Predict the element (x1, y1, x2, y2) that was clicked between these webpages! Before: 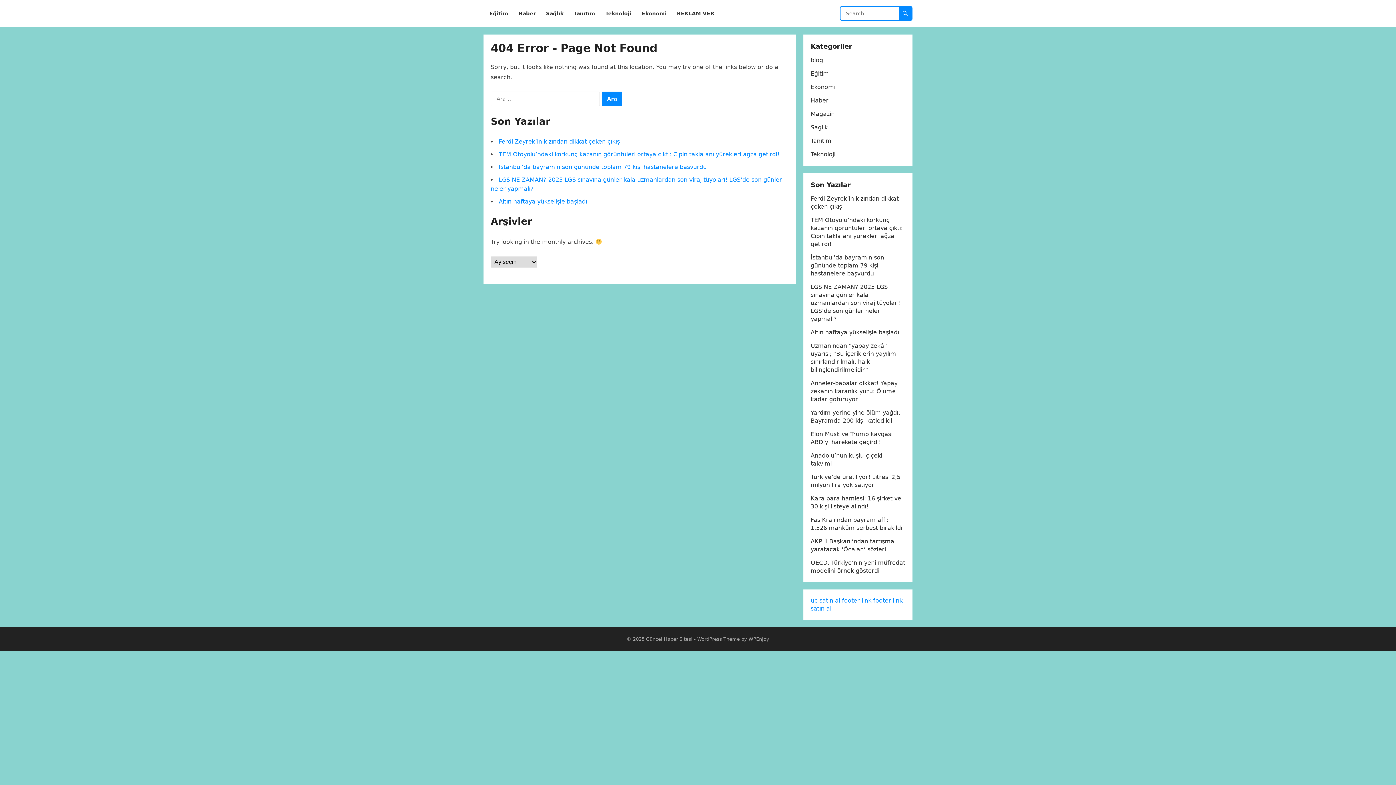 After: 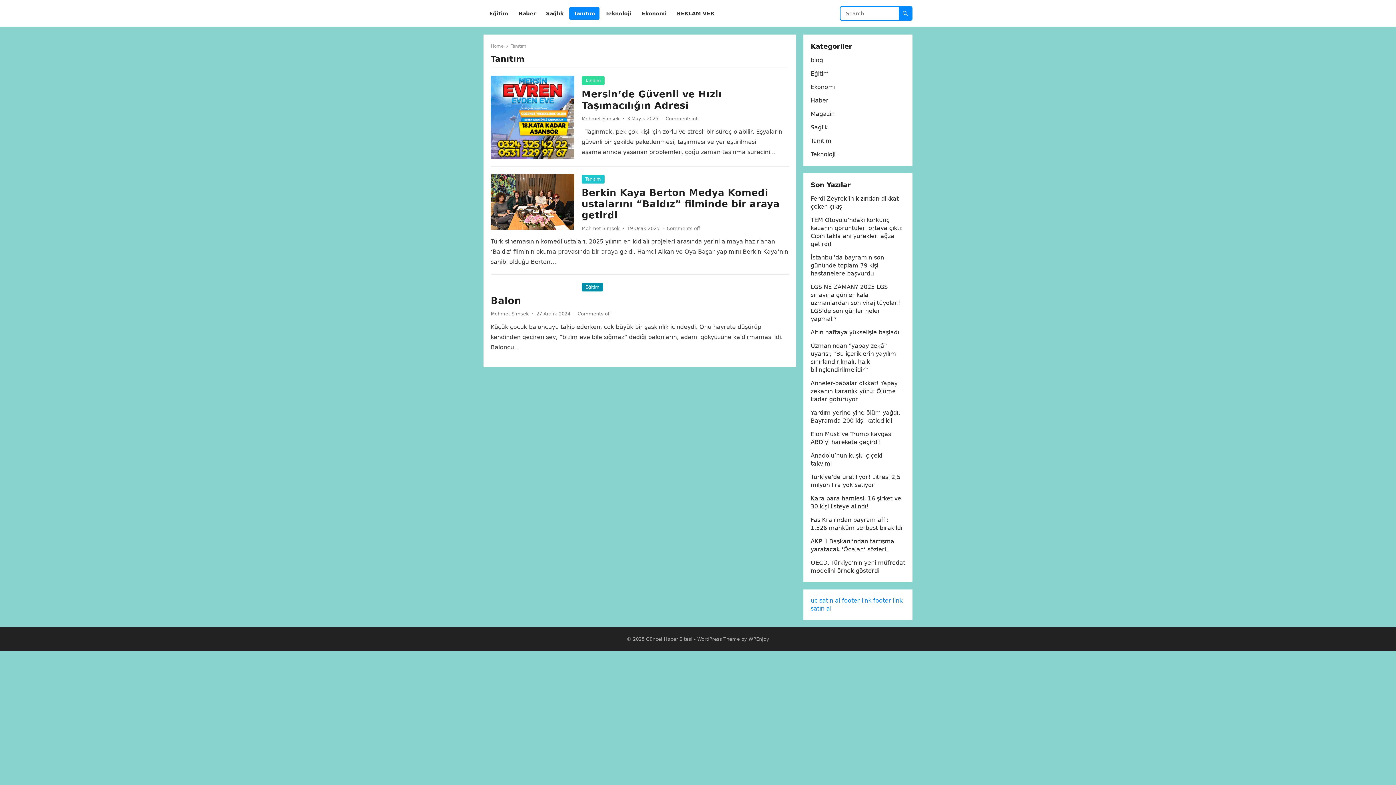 Action: label: Tanıtım bbox: (810, 137, 831, 144)